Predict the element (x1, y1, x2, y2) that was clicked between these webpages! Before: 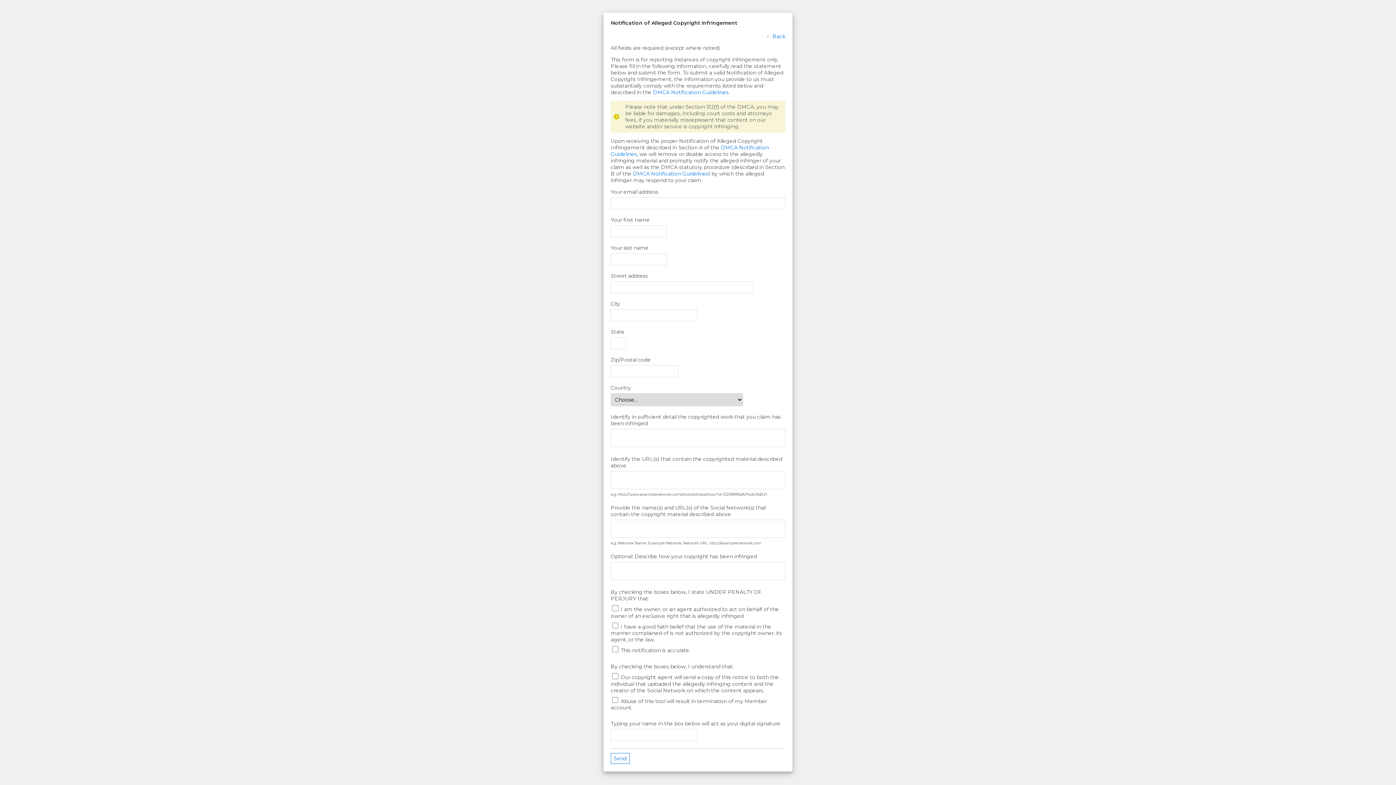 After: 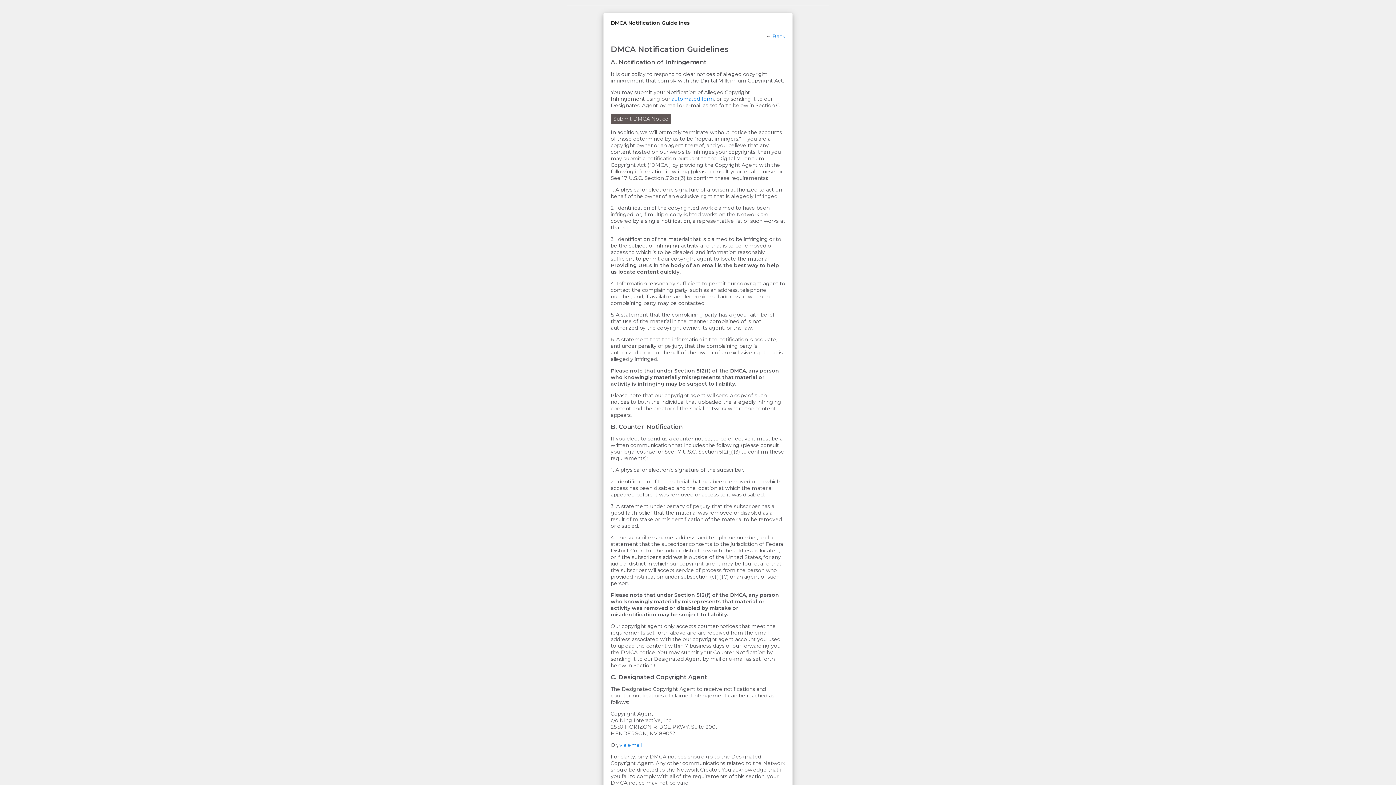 Action: label: Back bbox: (772, 33, 785, 39)